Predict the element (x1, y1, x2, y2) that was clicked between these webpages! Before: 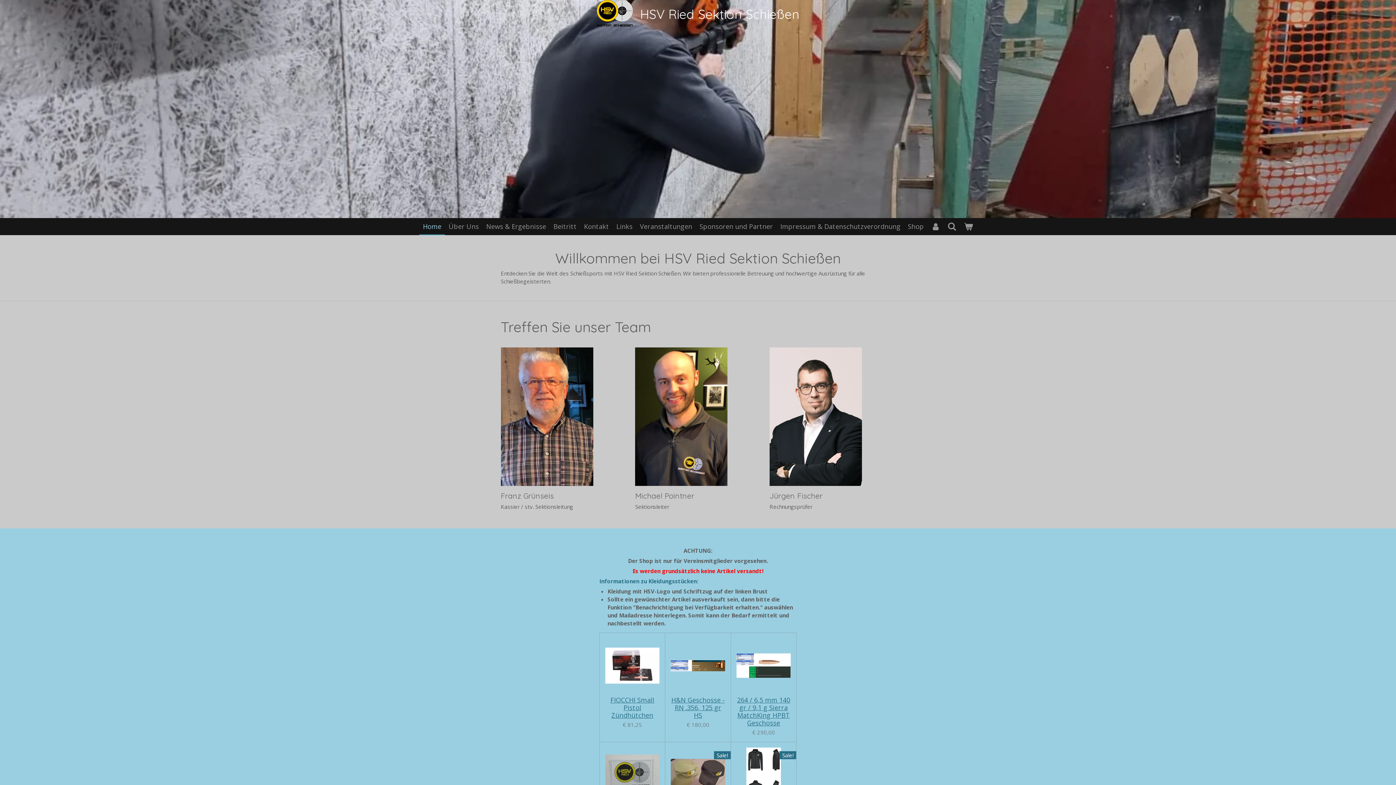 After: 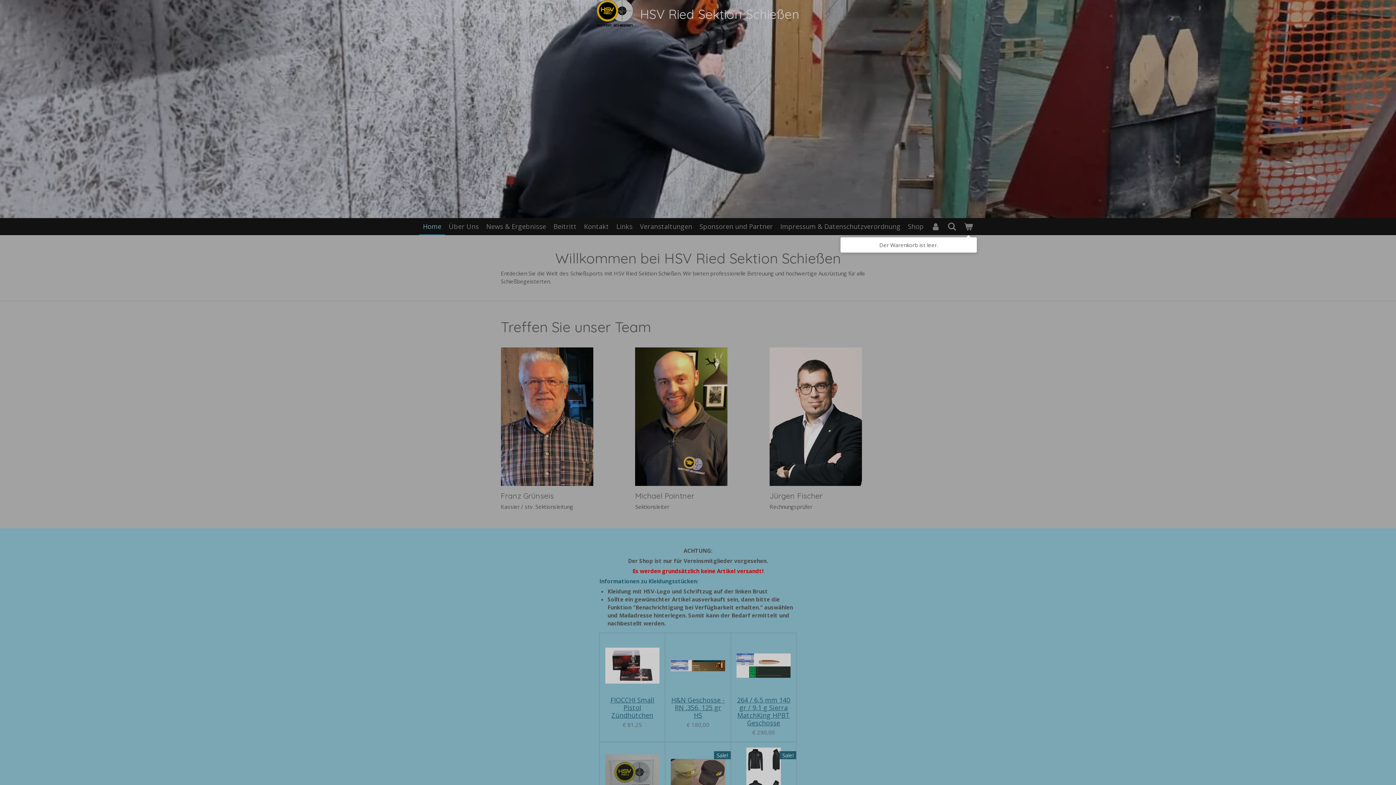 Action: bbox: (960, 218, 977, 234)